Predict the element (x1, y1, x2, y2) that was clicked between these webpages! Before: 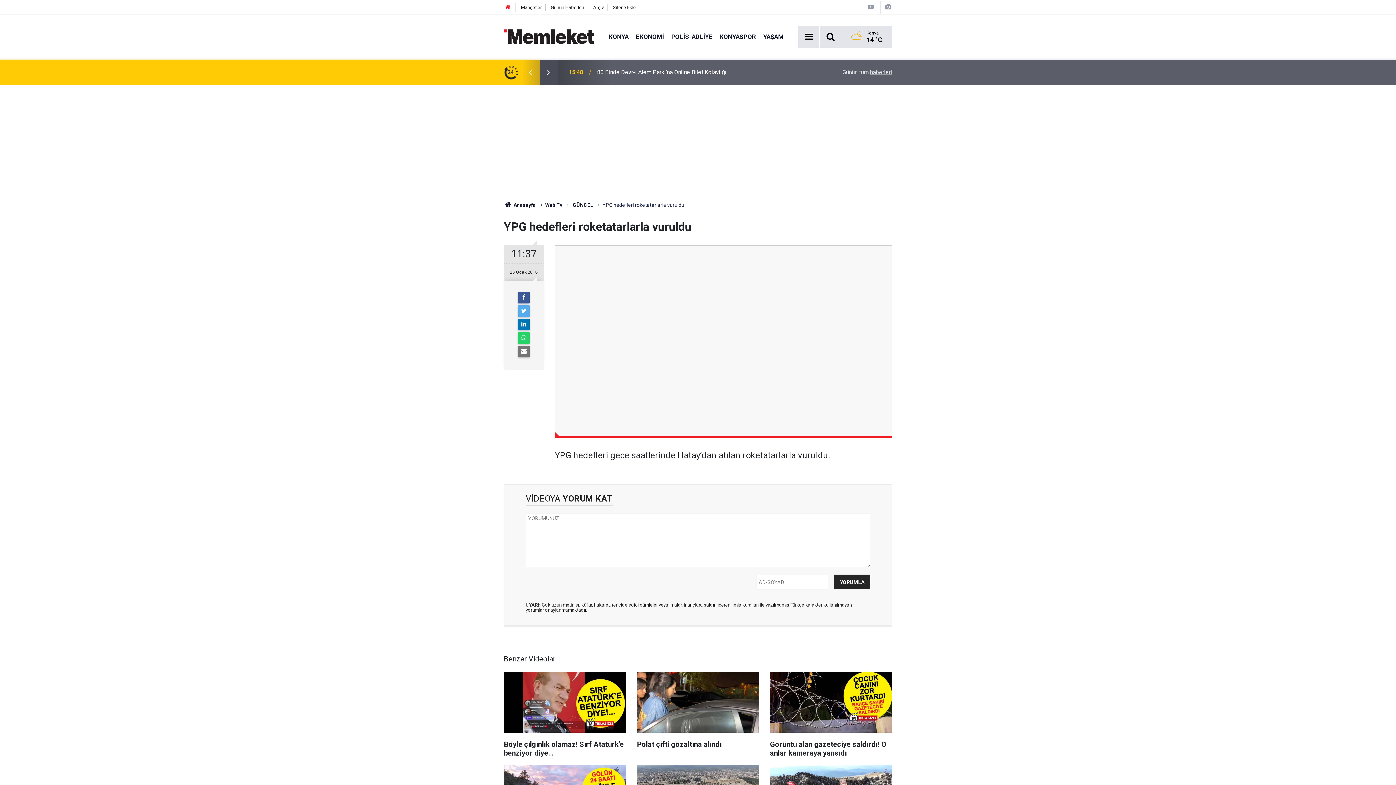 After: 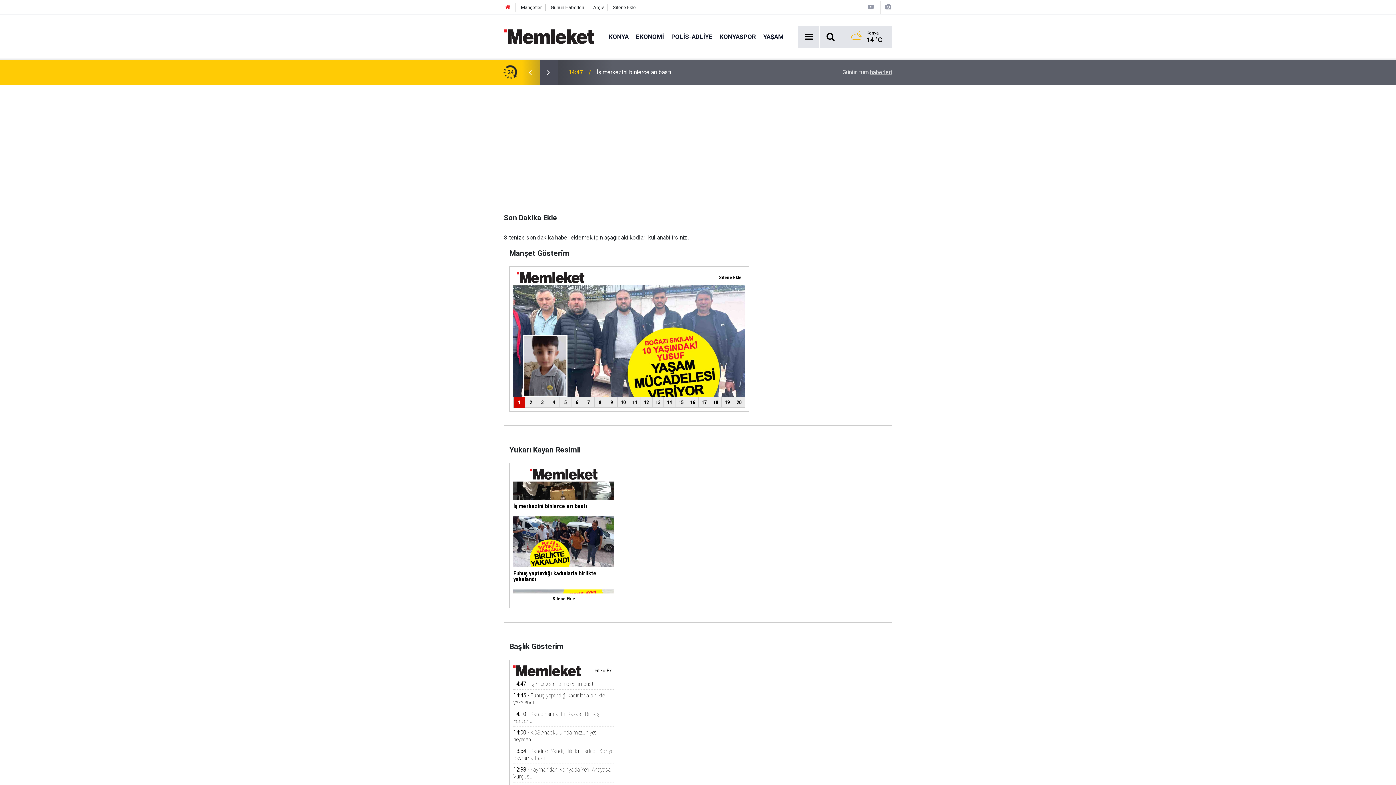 Action: bbox: (613, 4, 635, 10) label: Sitene Ekle